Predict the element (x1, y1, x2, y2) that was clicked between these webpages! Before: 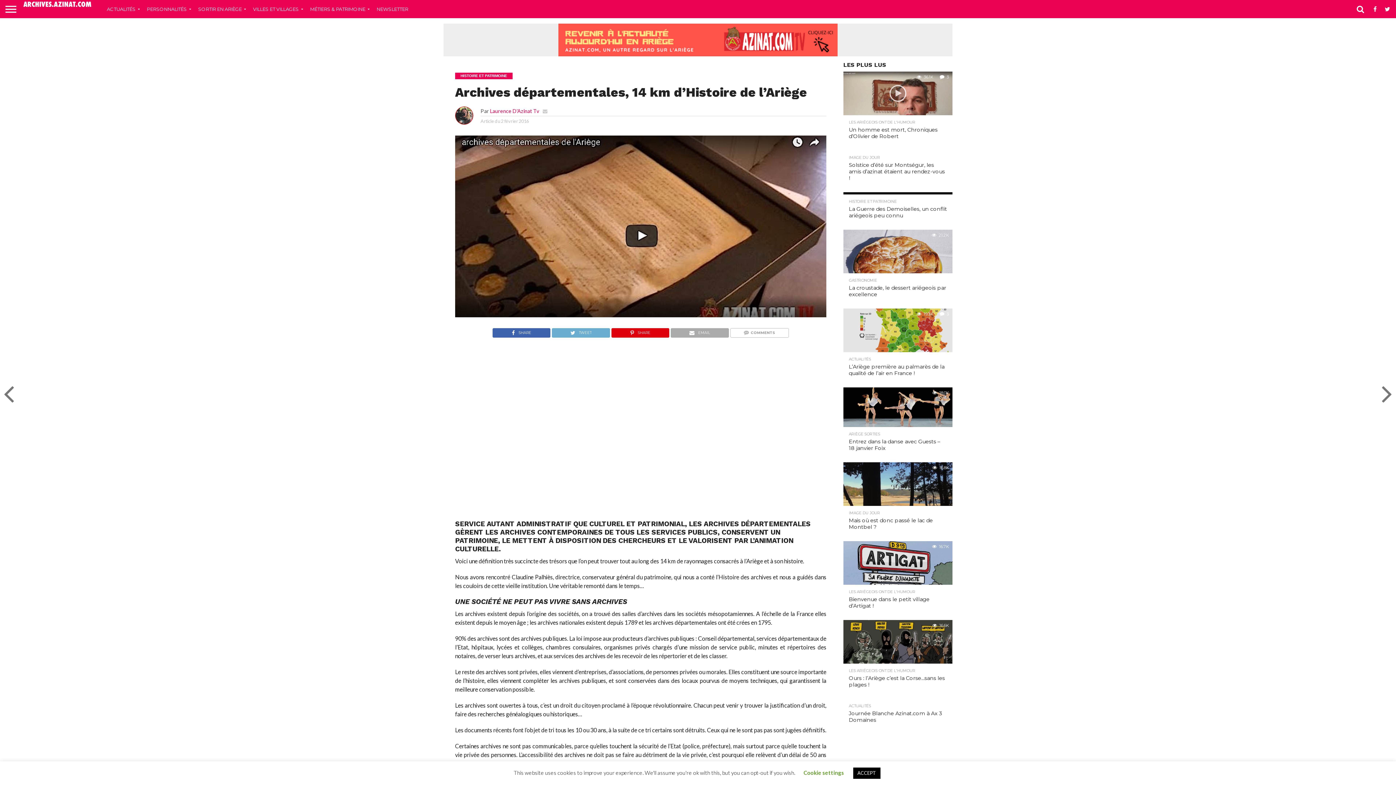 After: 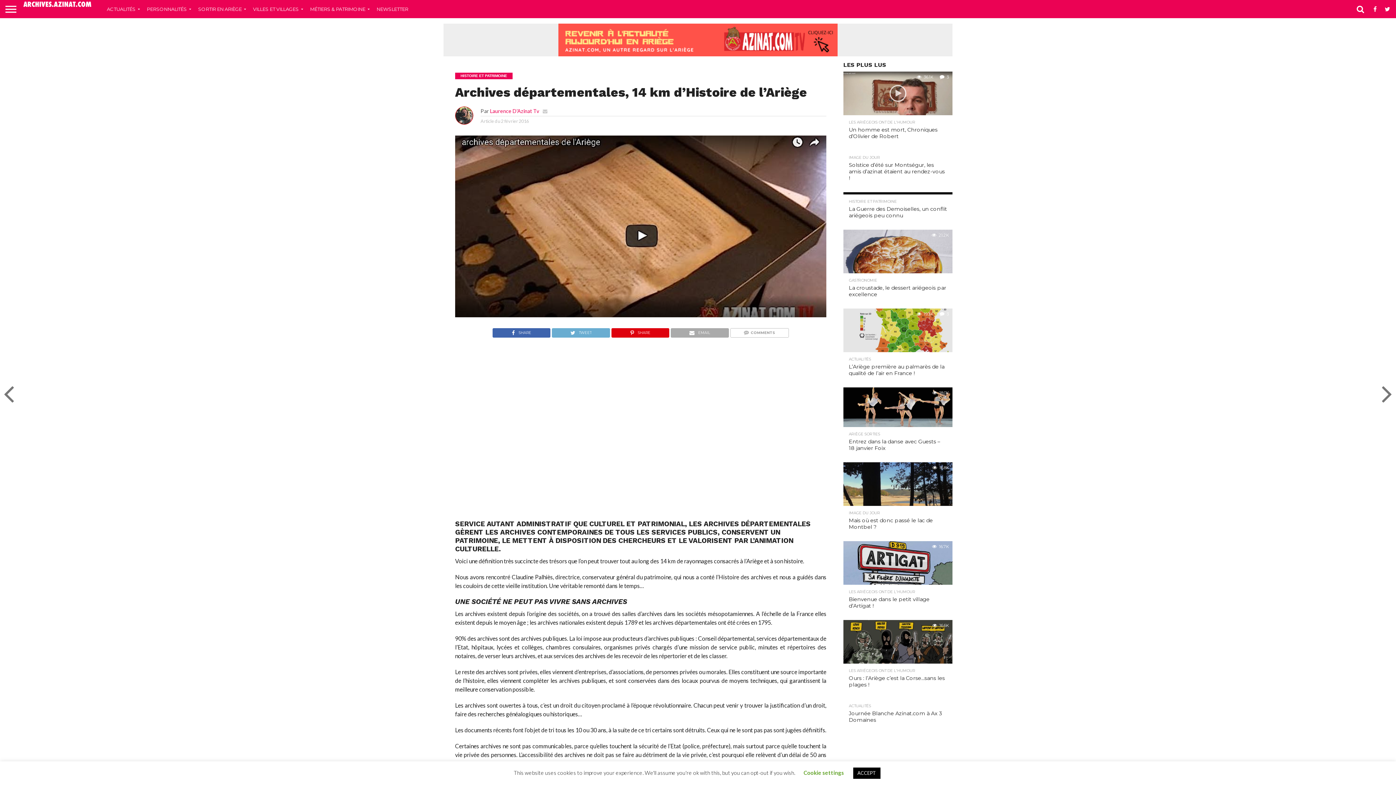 Action: bbox: (558, 50, 837, 57)